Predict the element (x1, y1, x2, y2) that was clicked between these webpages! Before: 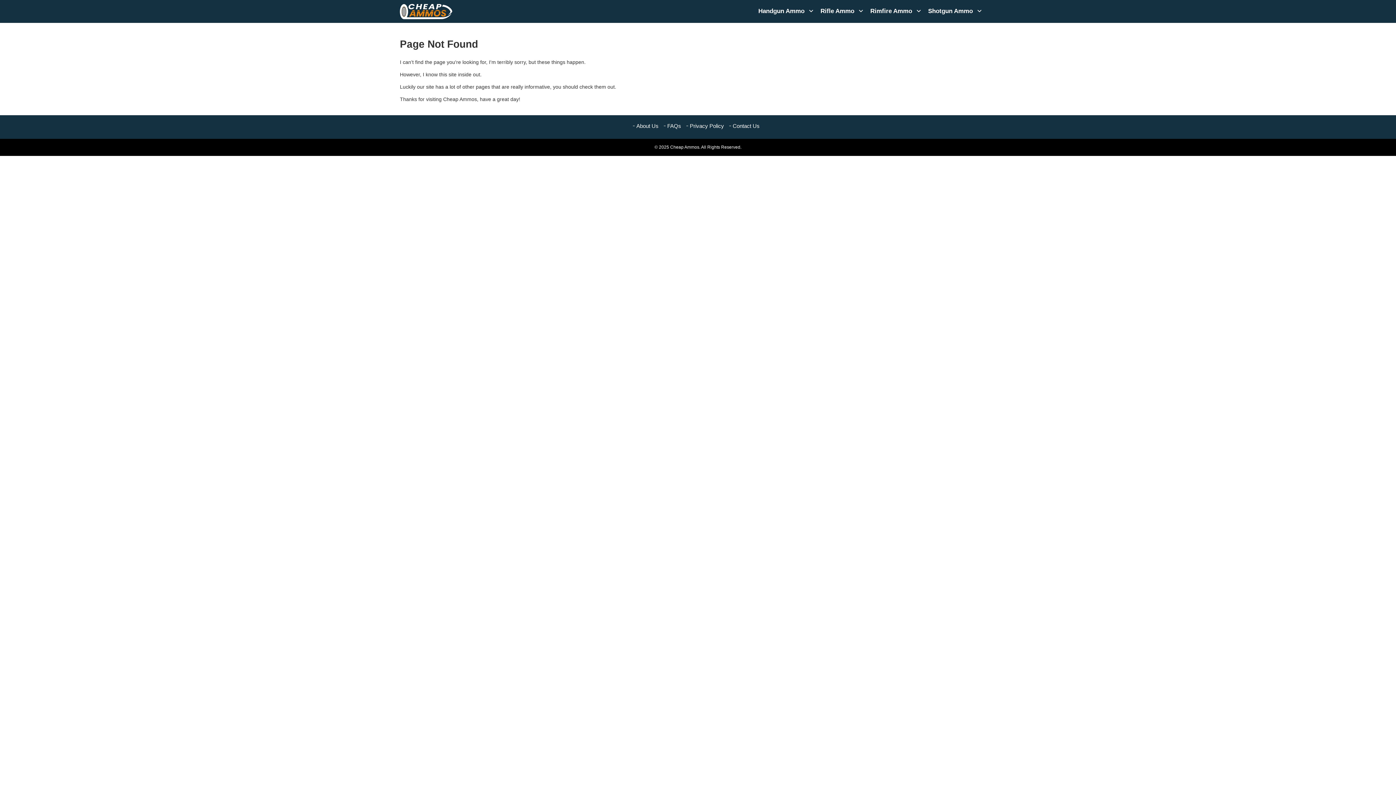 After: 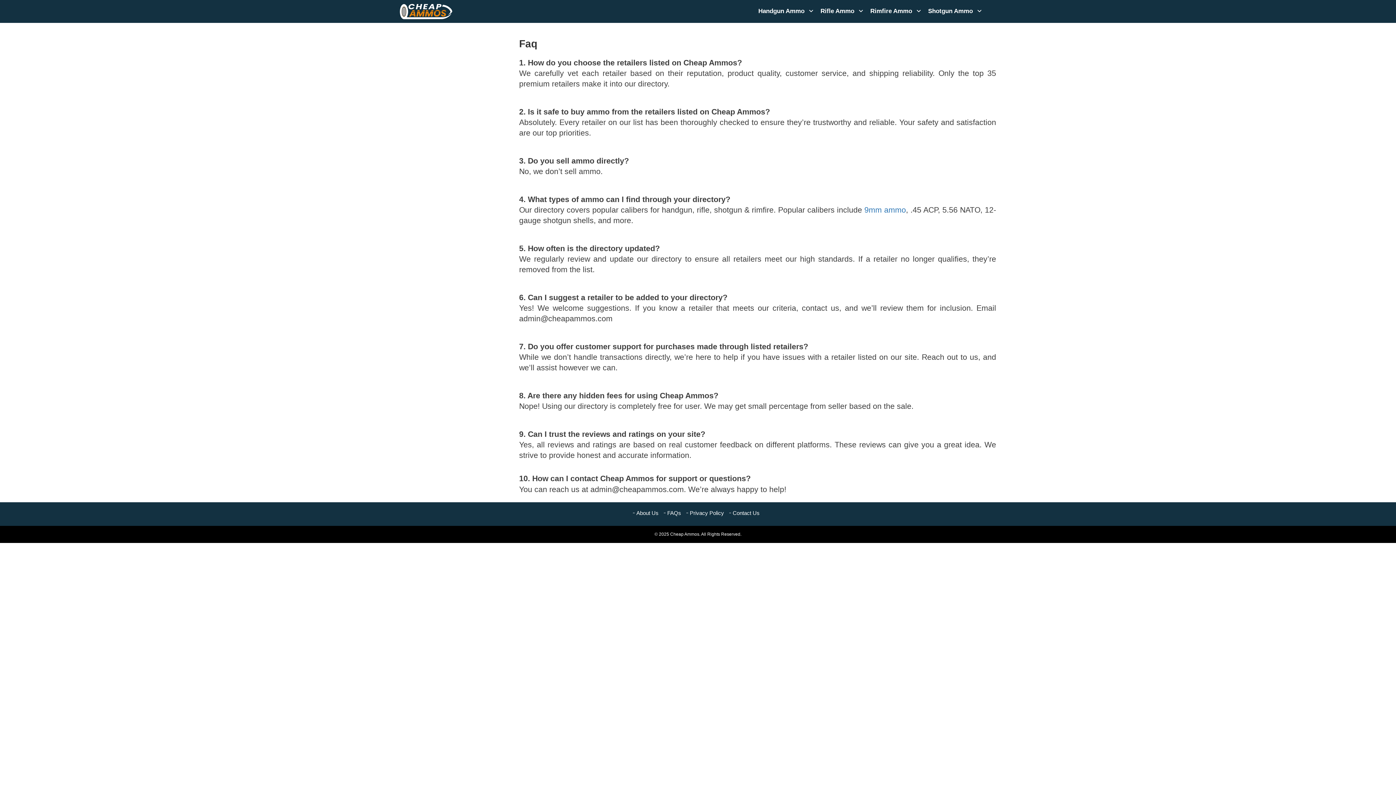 Action: label: FAQs bbox: (663, 122, 681, 128)